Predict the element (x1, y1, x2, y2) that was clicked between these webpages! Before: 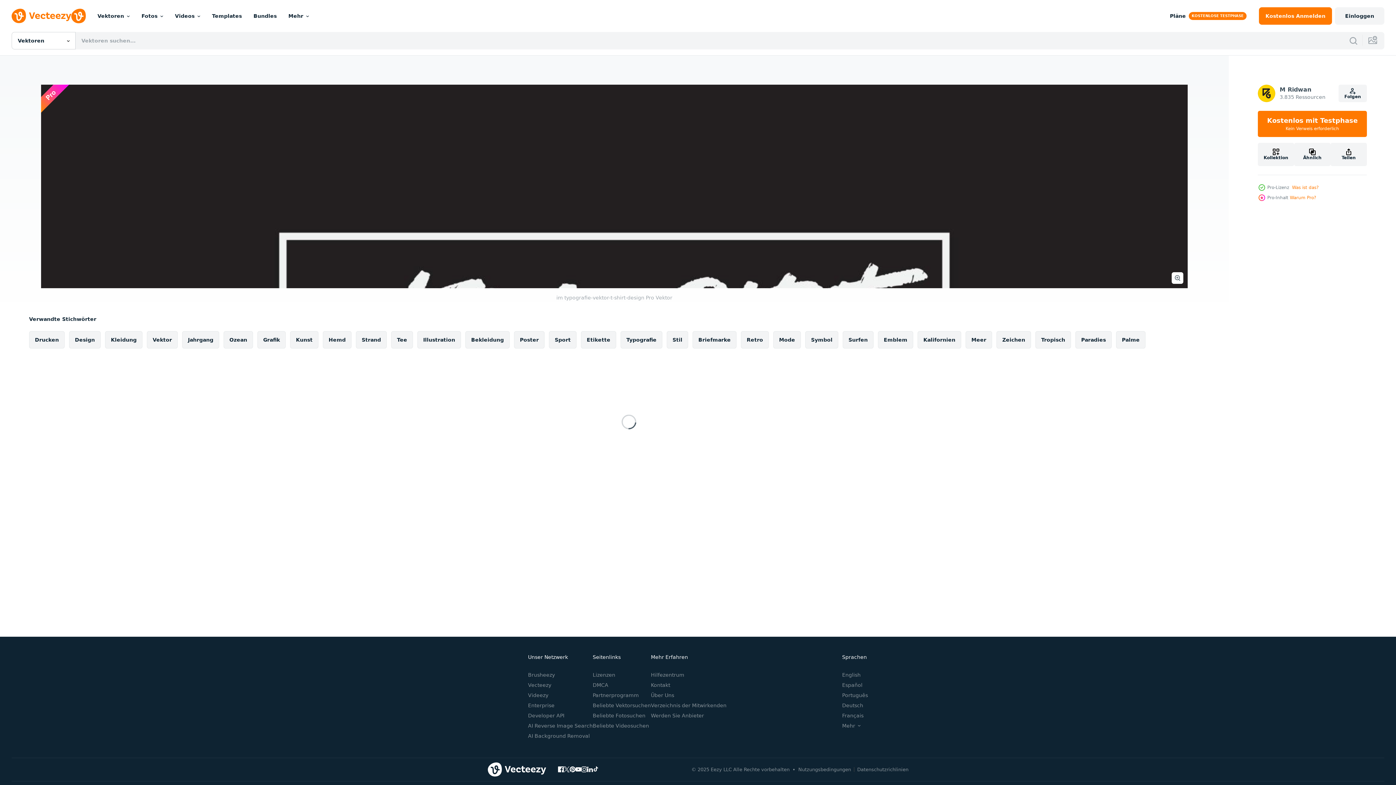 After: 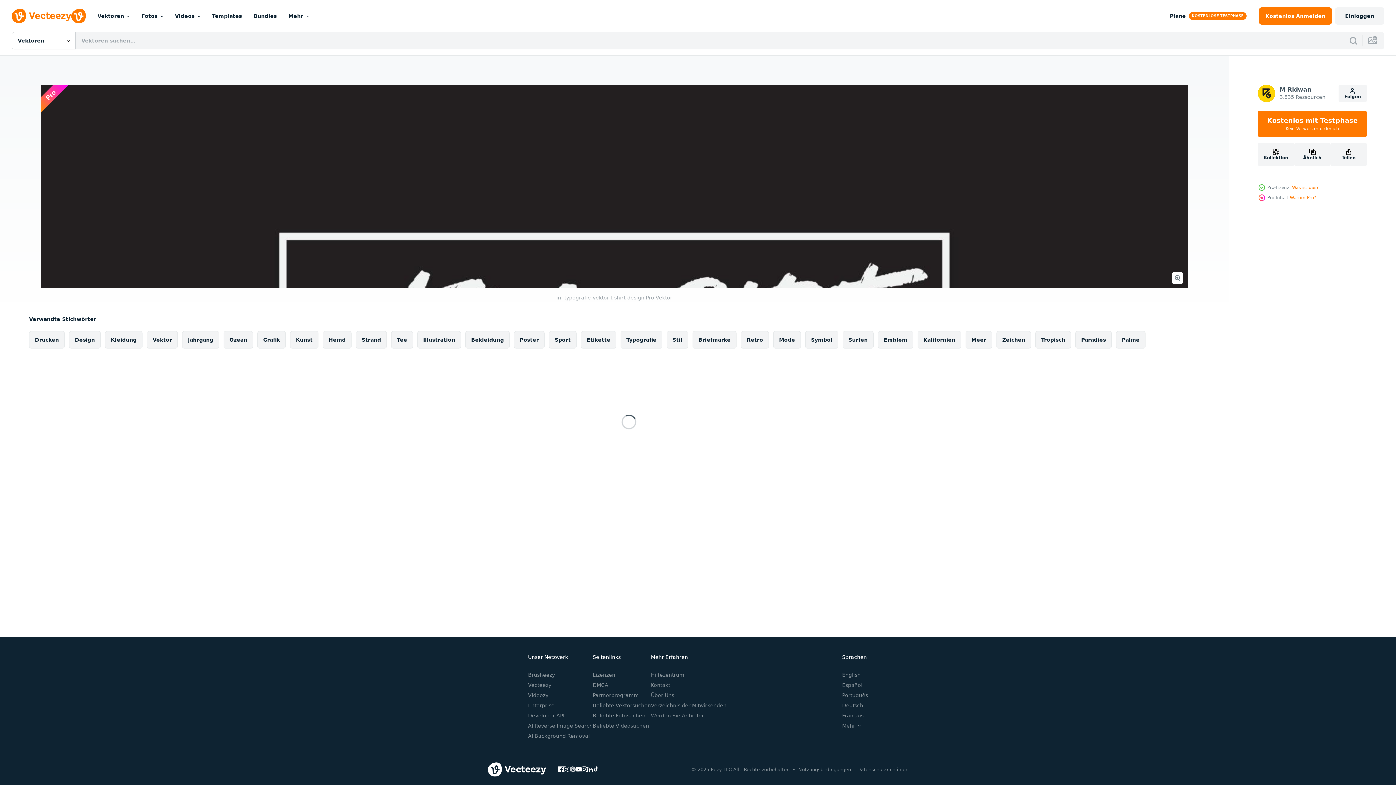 Action: bbox: (569, 766, 575, 772)